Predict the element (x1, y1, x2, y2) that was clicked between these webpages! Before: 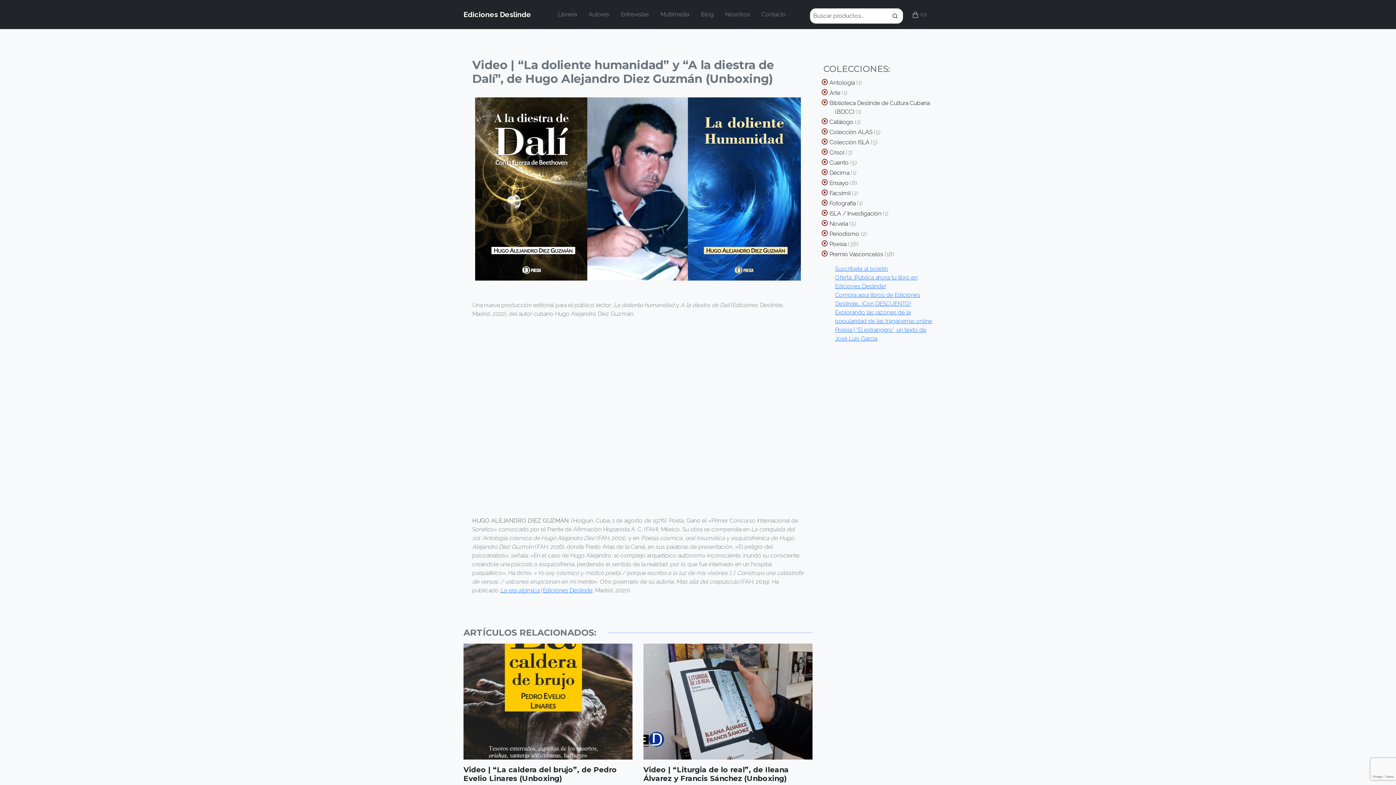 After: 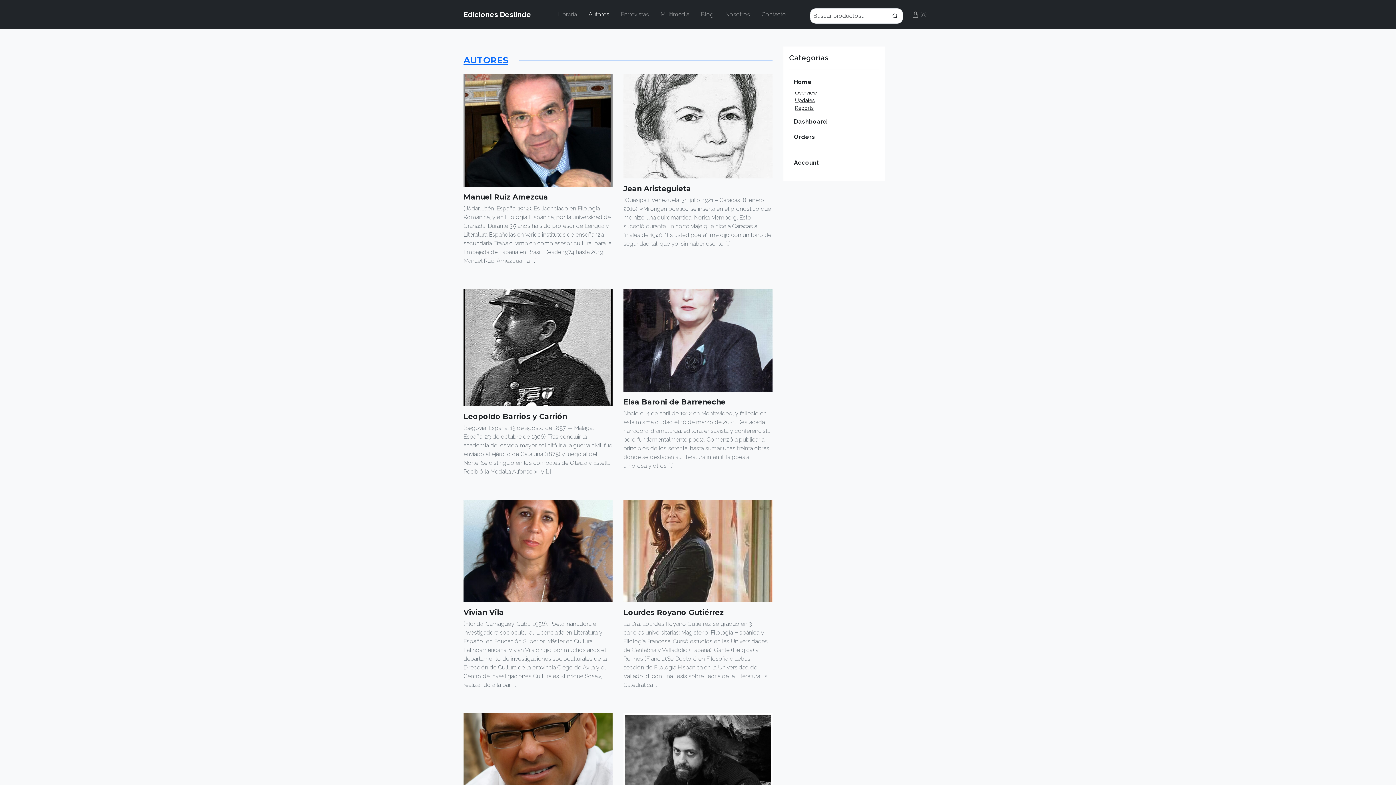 Action: bbox: (582, 1, 615, 27) label: Autores